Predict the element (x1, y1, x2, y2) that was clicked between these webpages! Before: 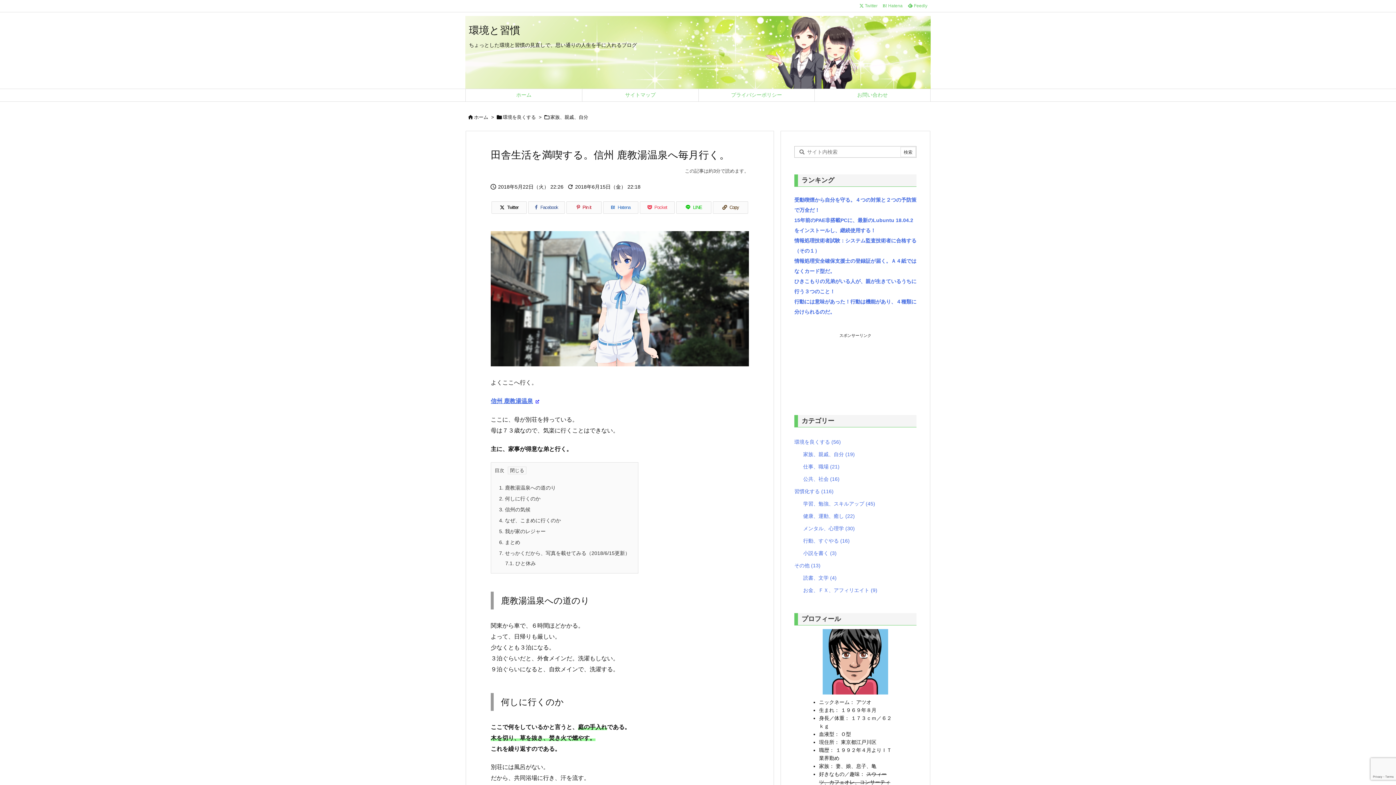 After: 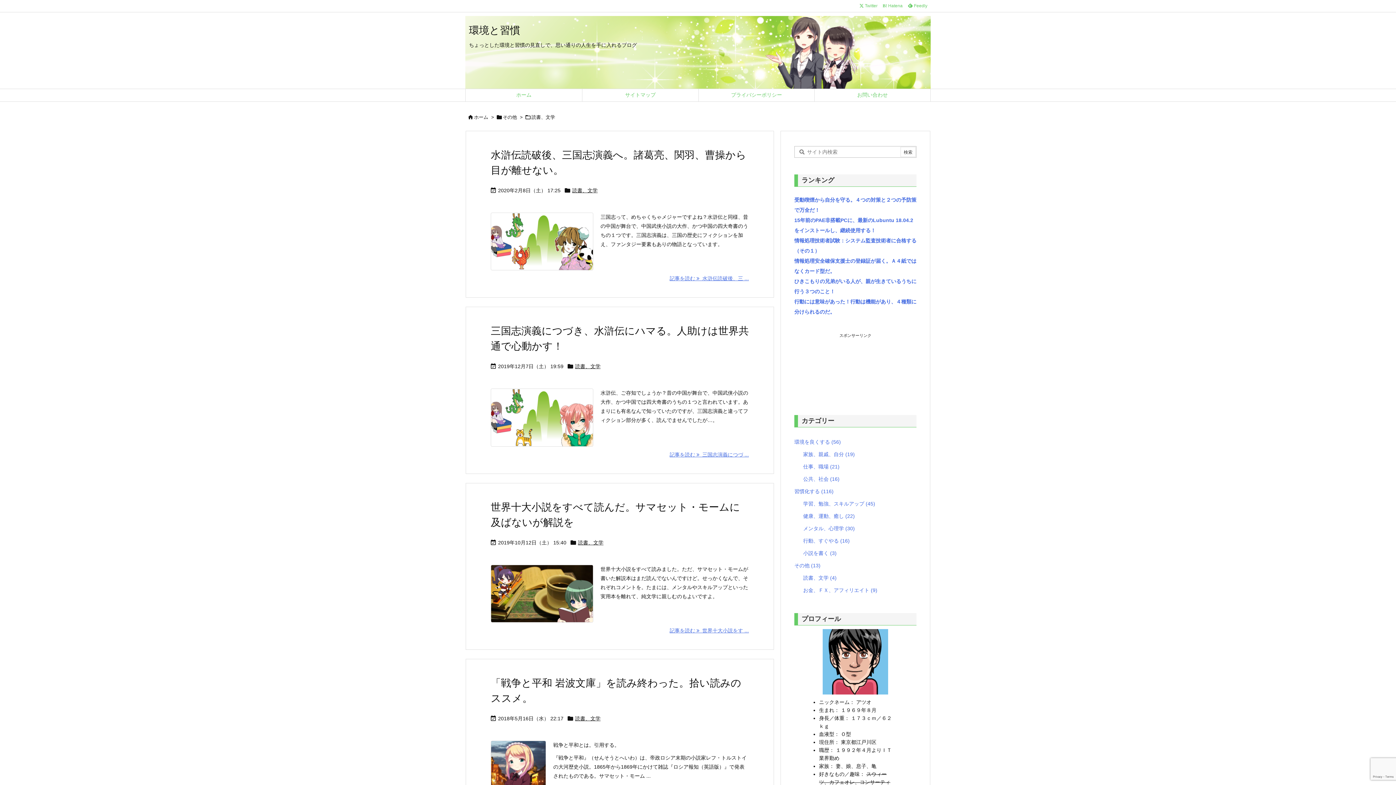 Action: bbox: (803, 571, 913, 584) label: 読書、文学 (4)